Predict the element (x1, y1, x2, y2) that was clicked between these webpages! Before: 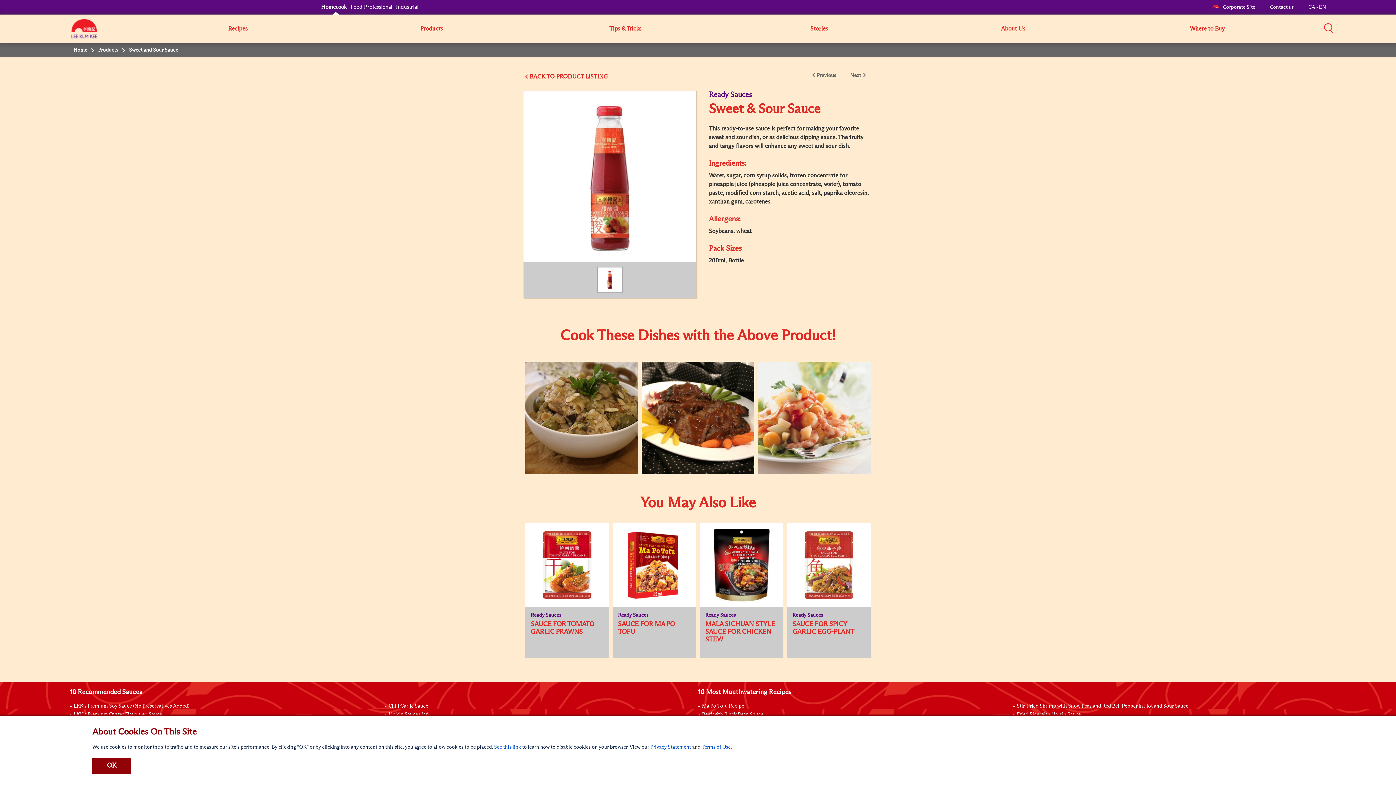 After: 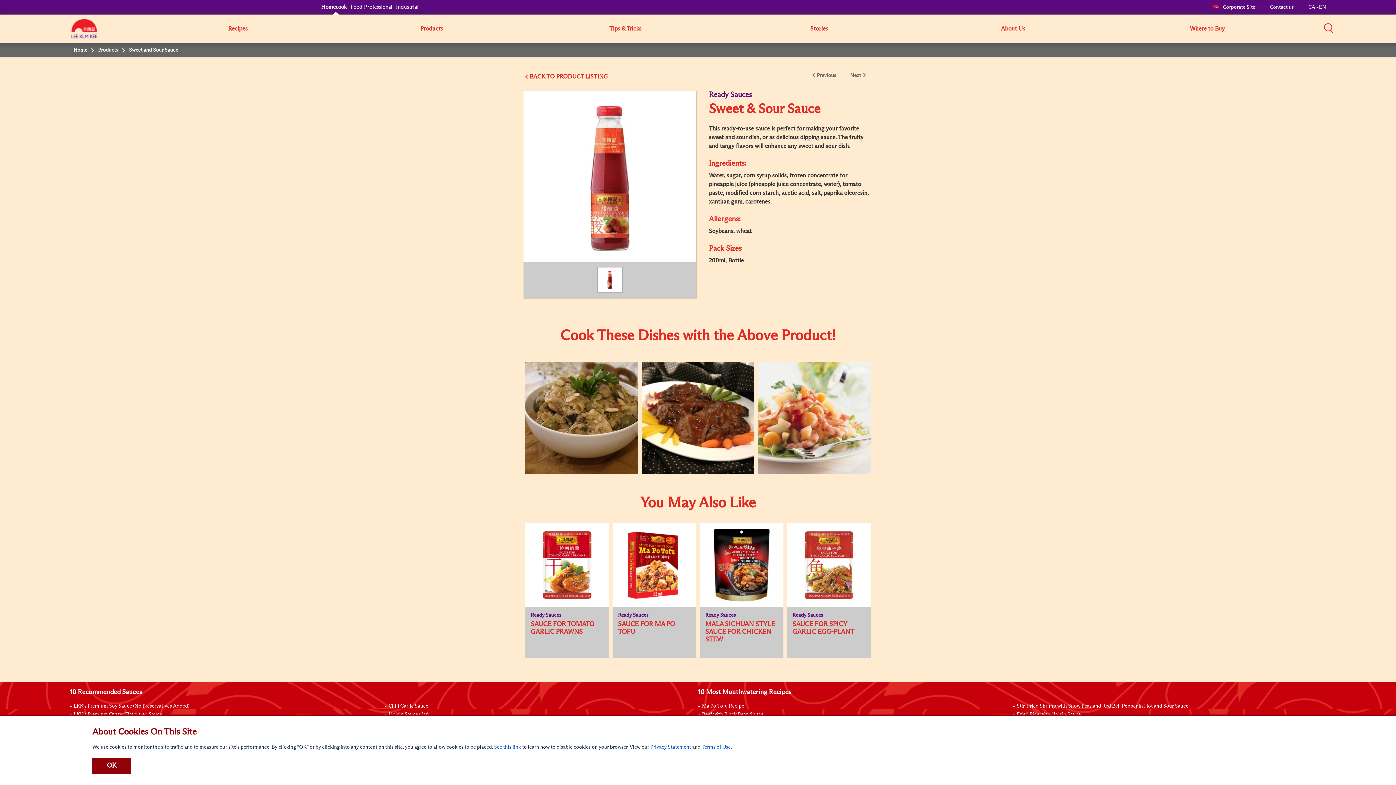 Action: bbox: (494, 745, 521, 750) label: See this link